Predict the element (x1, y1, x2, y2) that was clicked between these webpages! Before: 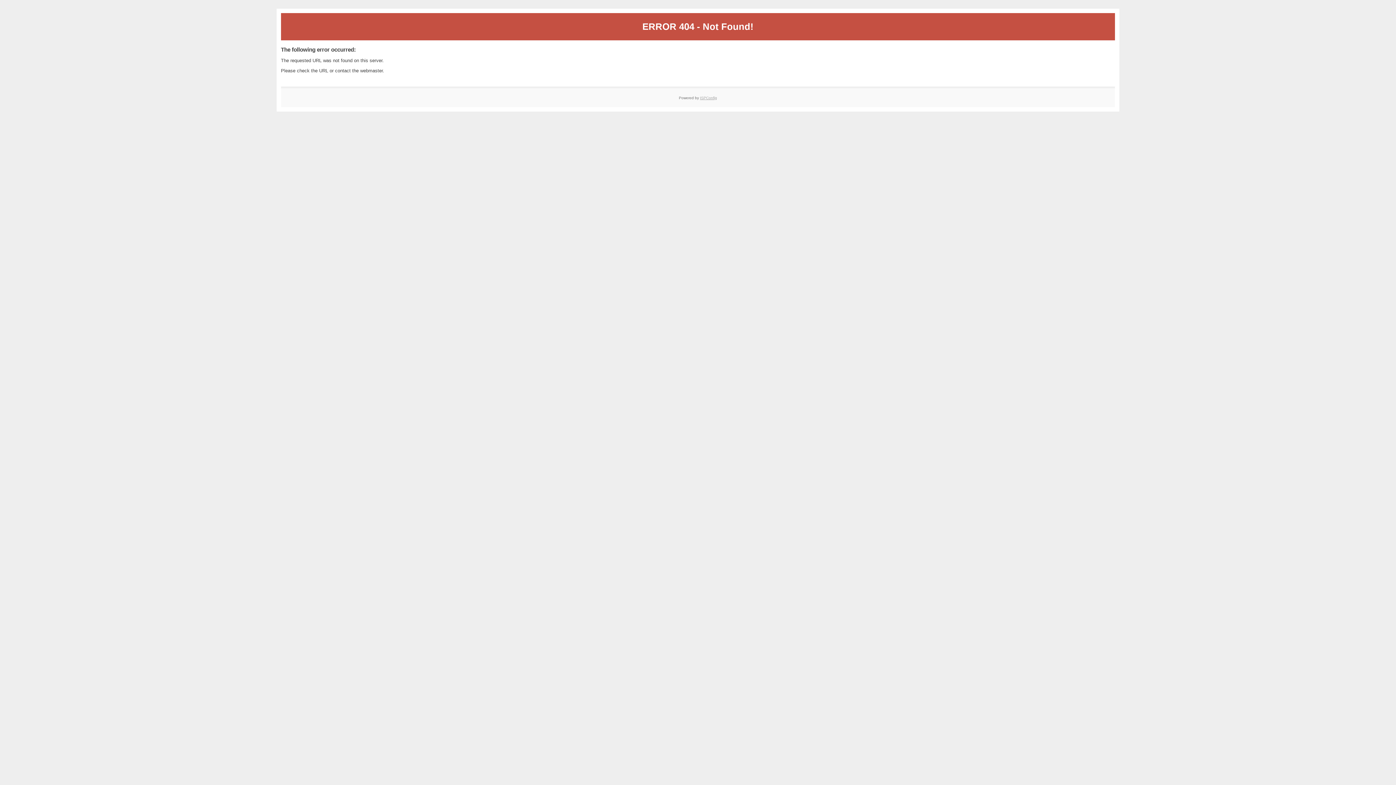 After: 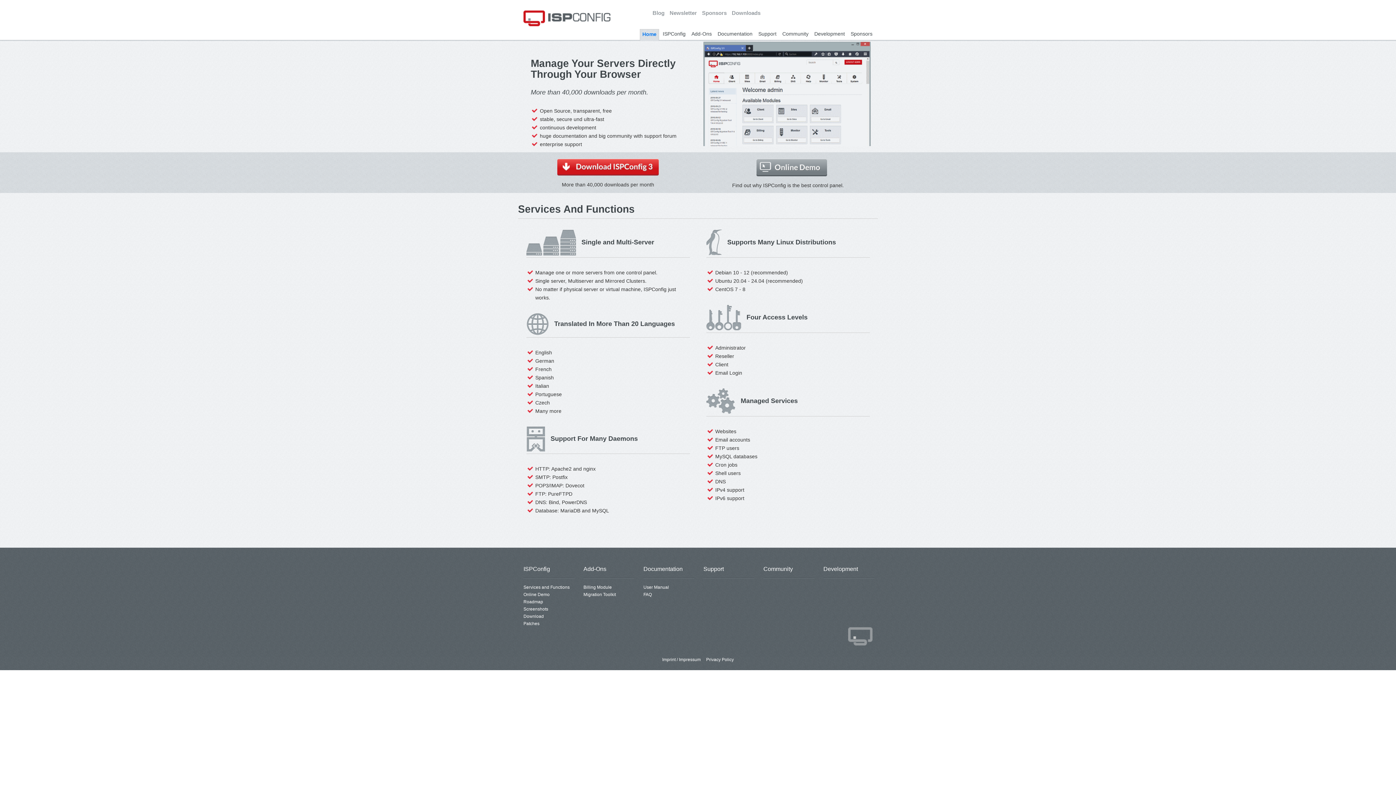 Action: label: ISPConfig bbox: (700, 95, 717, 99)